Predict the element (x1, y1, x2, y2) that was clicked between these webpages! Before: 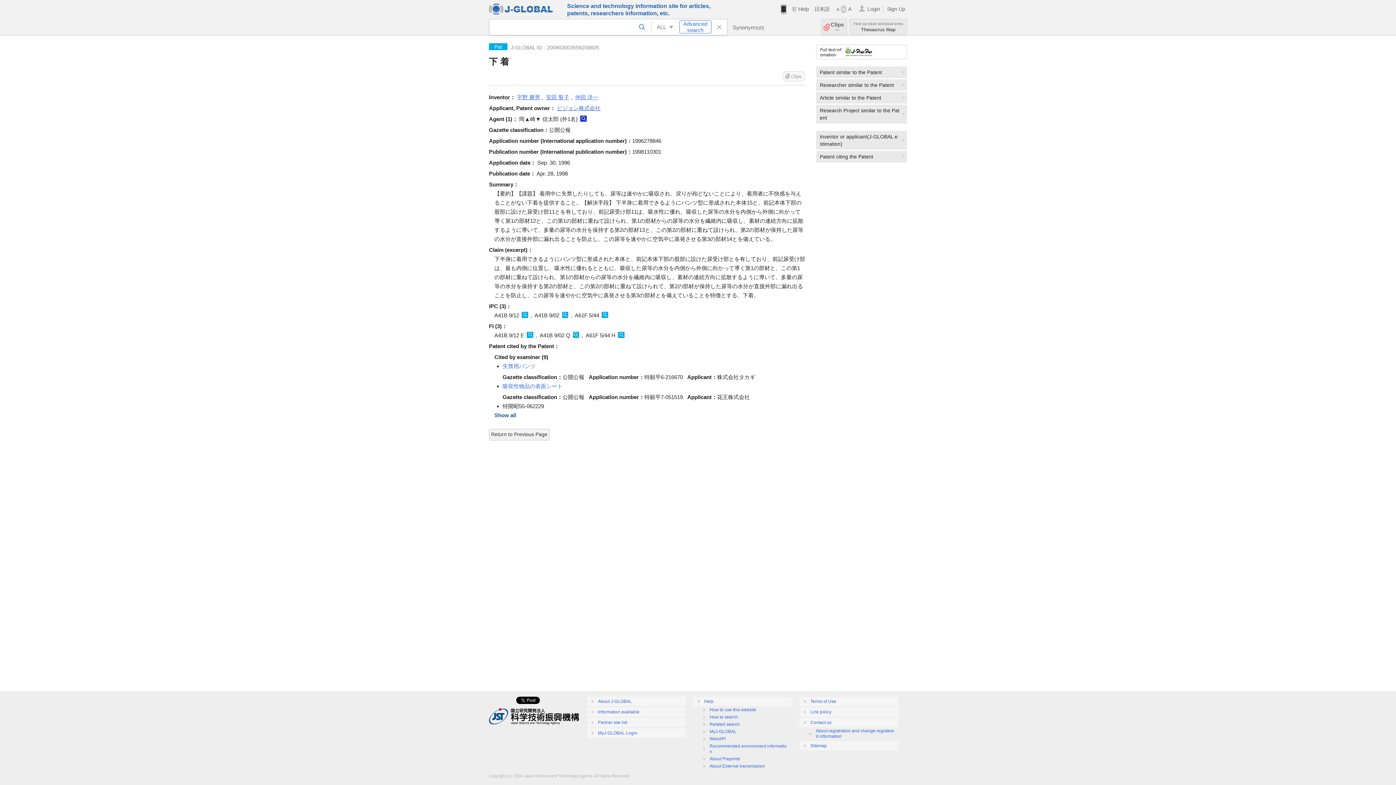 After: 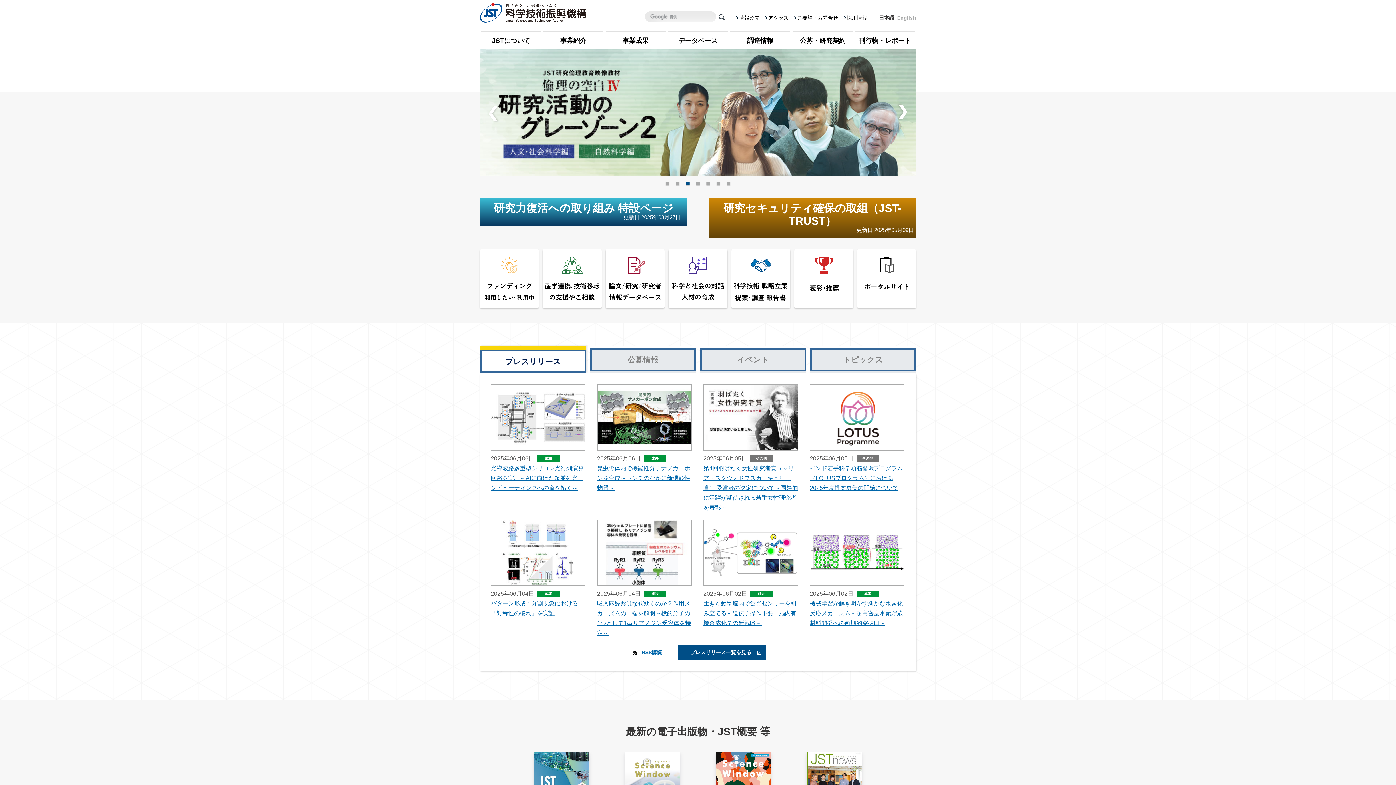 Action: bbox: (489, 720, 583, 726)